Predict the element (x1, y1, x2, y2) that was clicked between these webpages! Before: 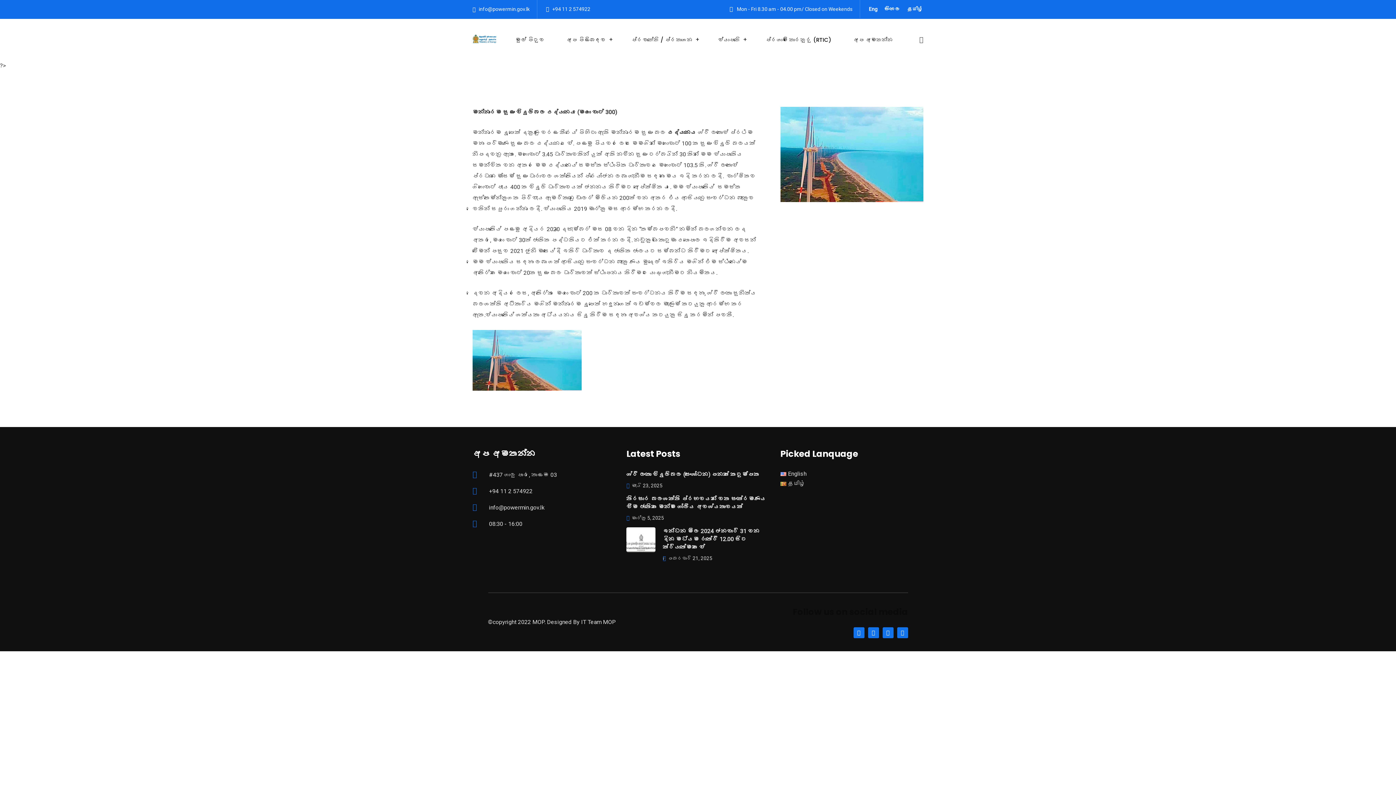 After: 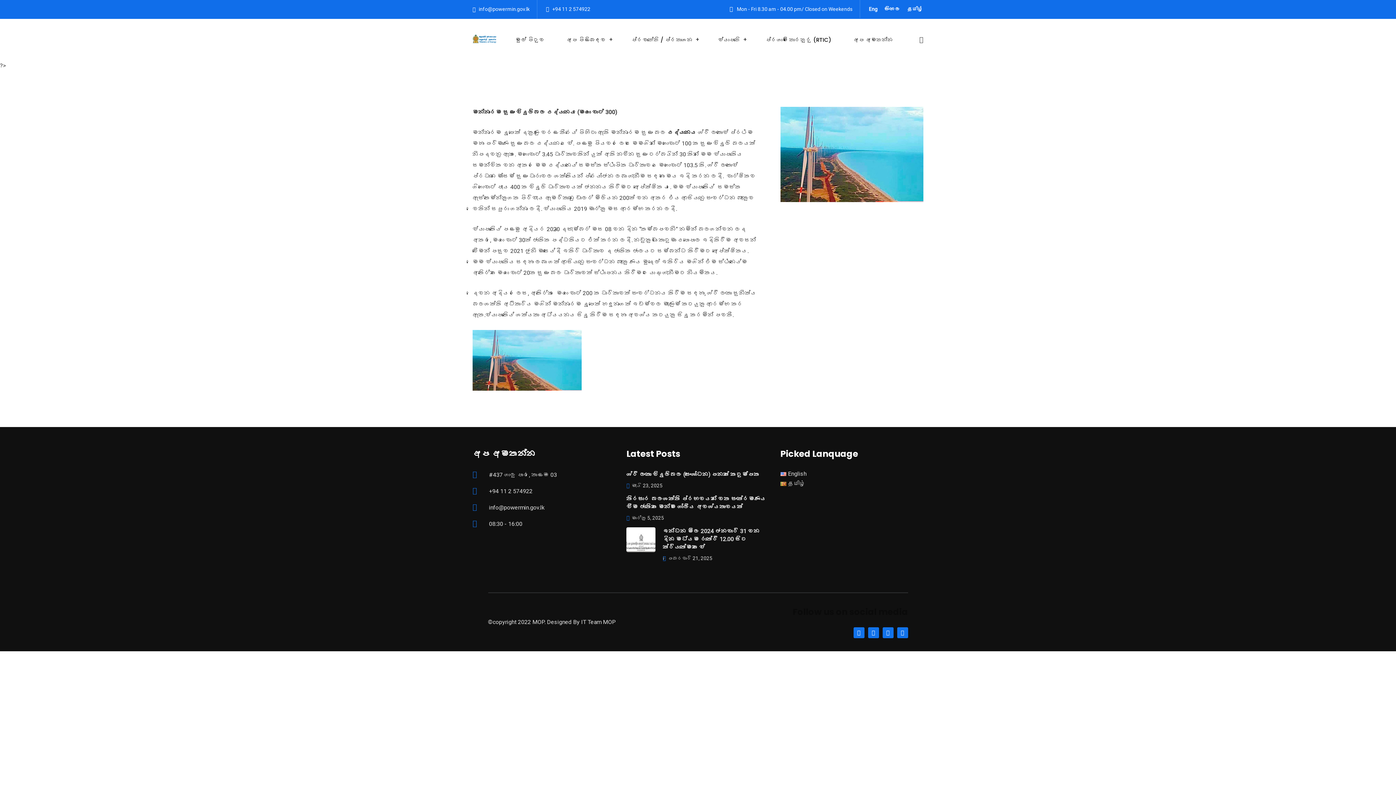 Action: bbox: (882, 627, 893, 638)